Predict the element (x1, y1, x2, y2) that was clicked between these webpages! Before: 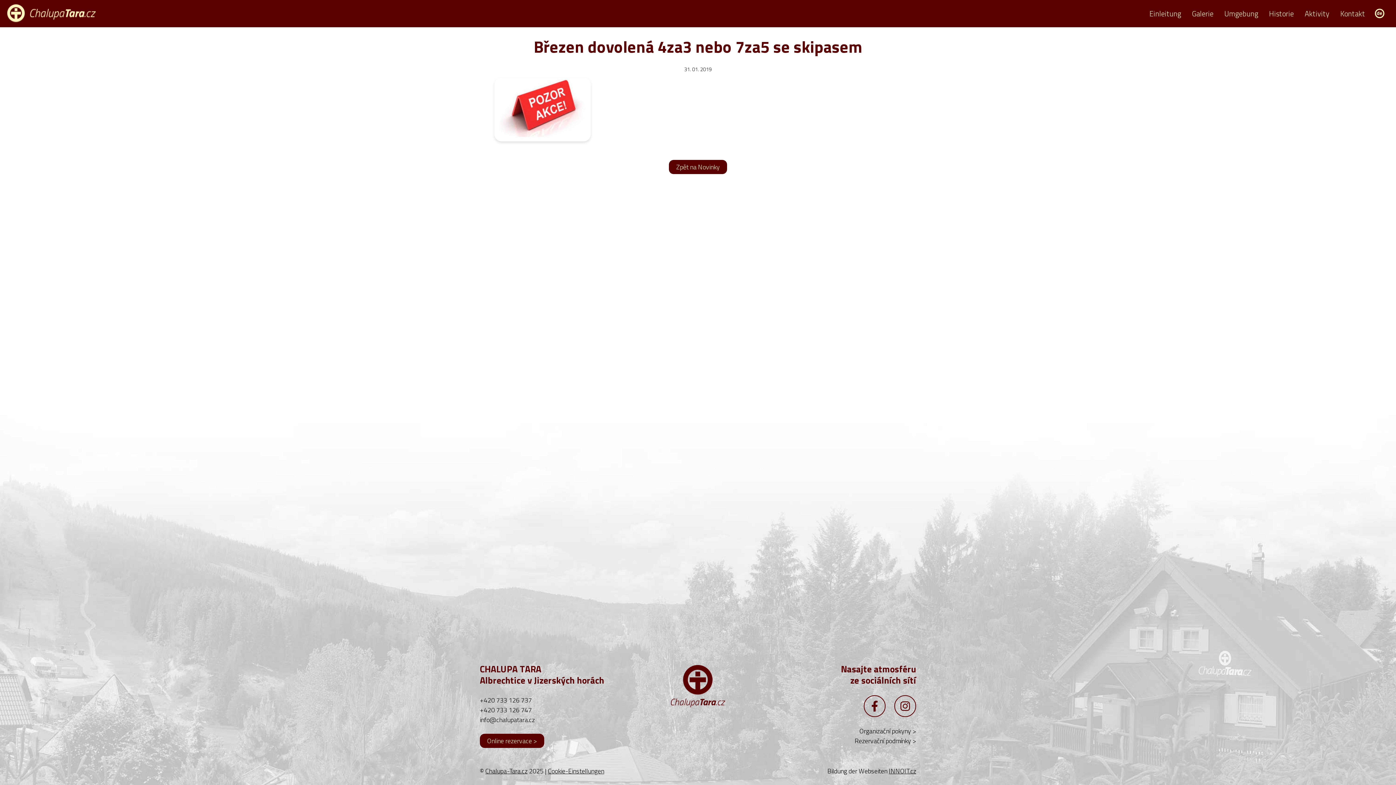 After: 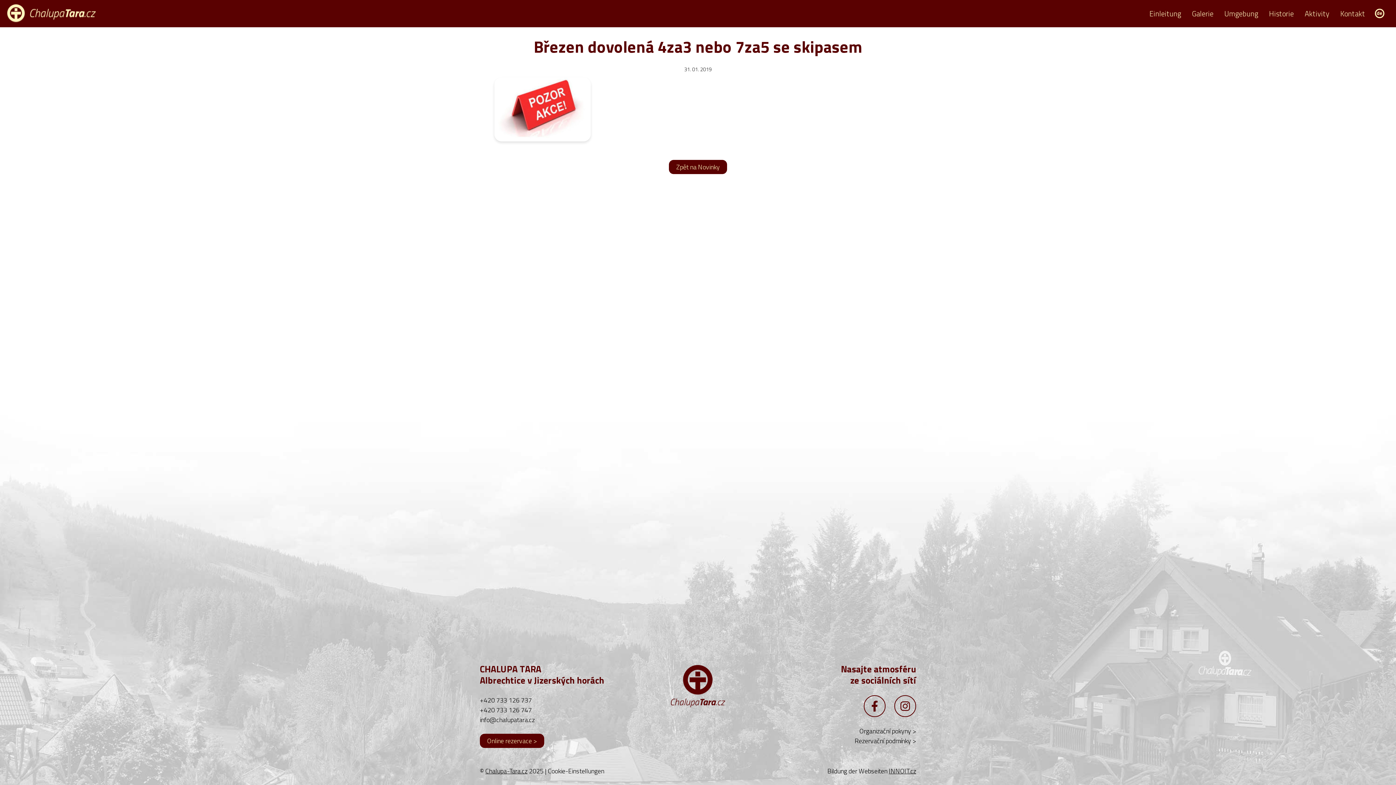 Action: label: Cookie-Einstellungen bbox: (548, 766, 604, 776)